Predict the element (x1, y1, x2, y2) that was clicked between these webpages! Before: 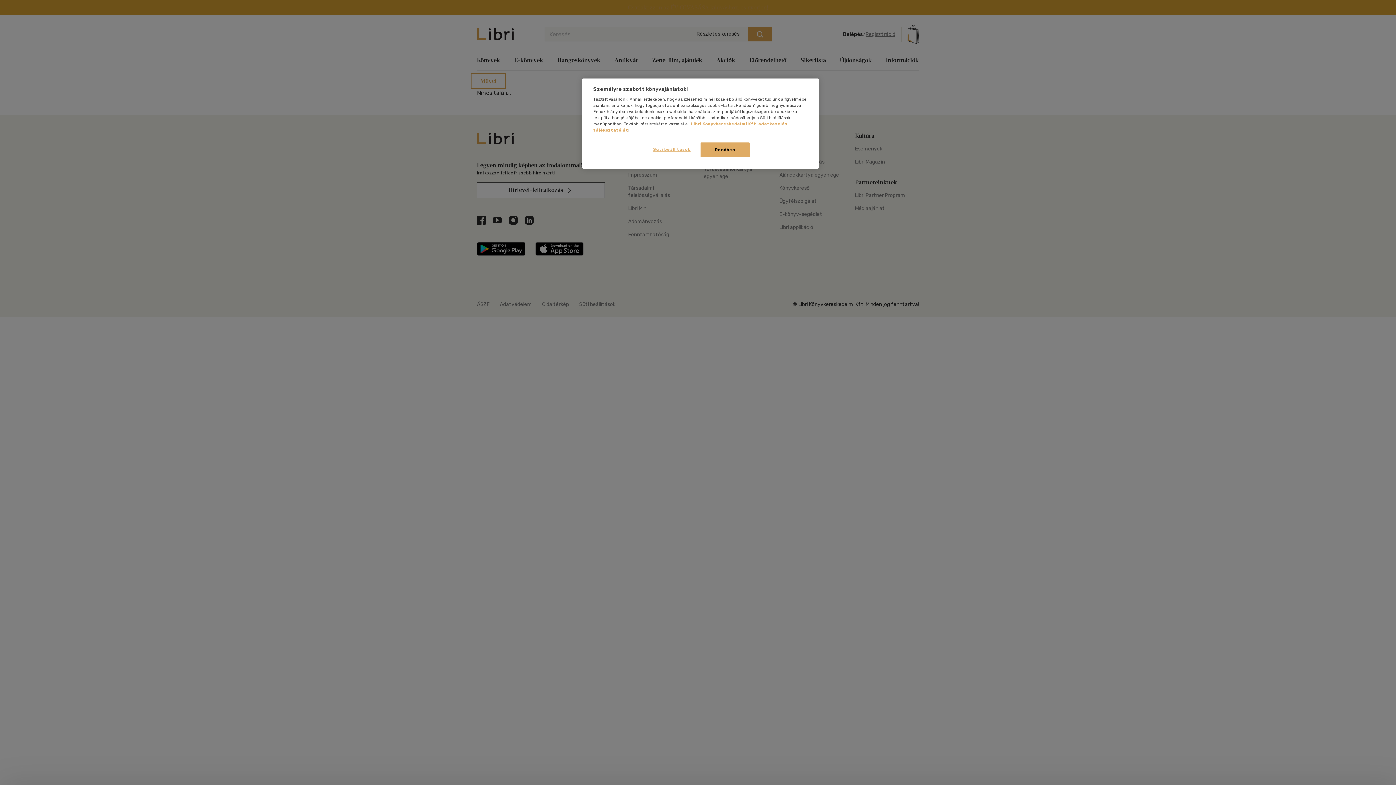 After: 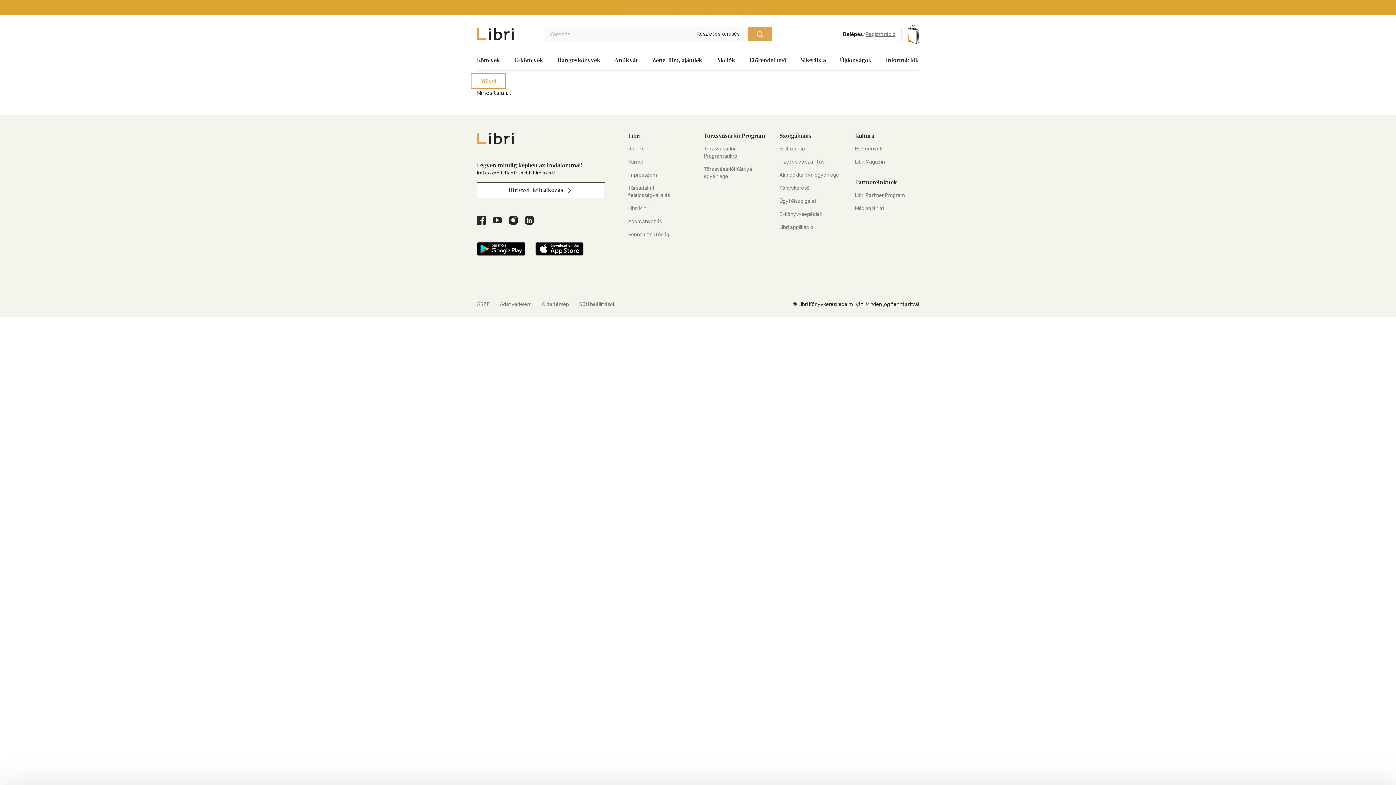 Action: bbox: (700, 142, 749, 157) label: Rendben